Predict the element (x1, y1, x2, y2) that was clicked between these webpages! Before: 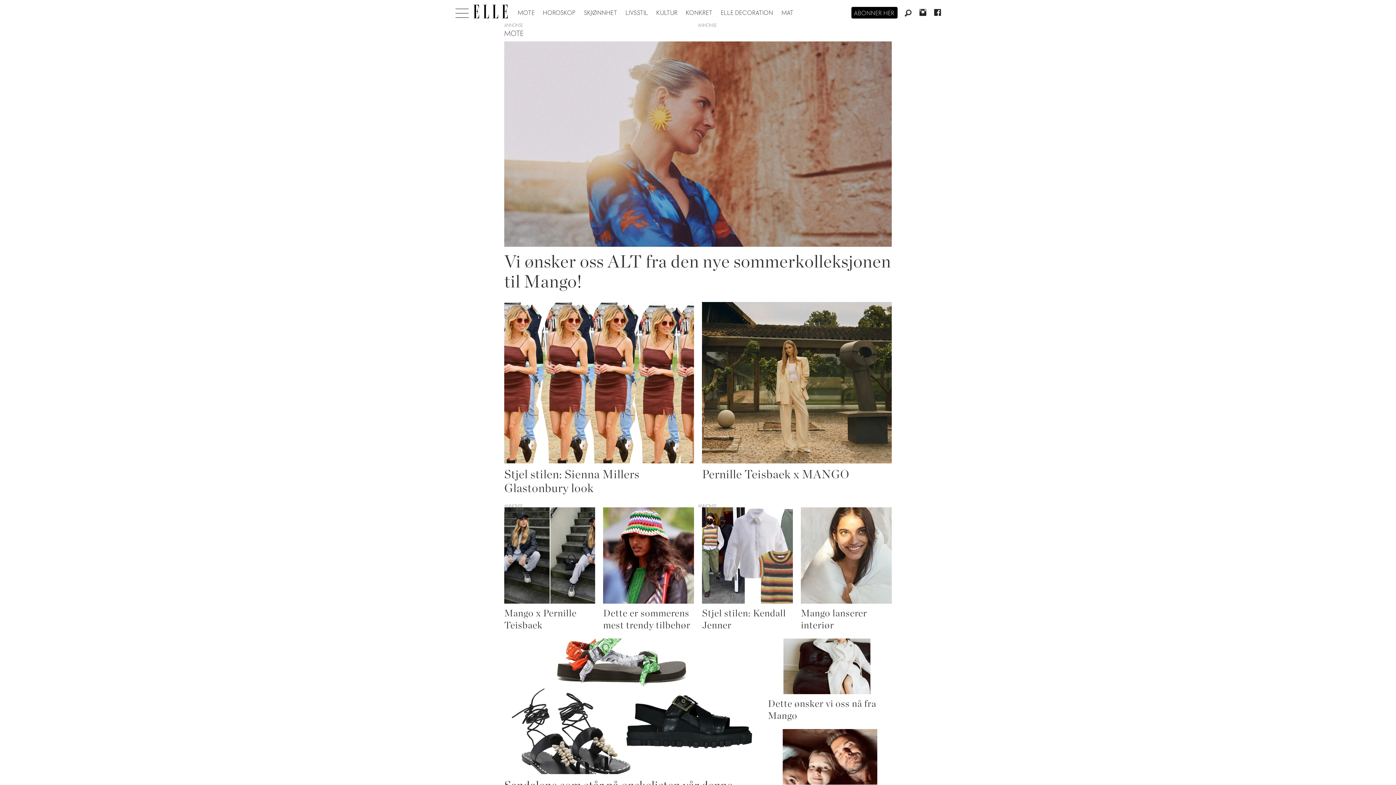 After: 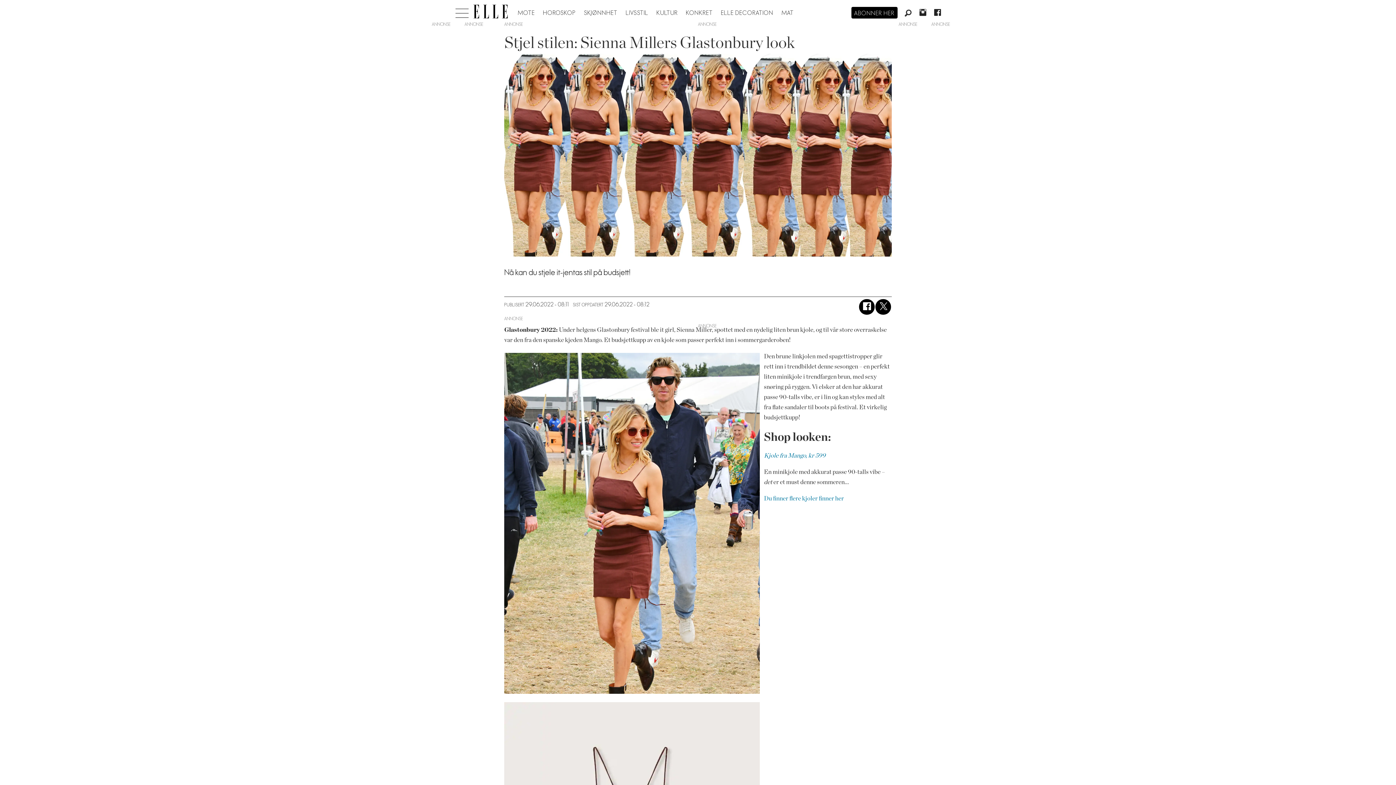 Action: label: Stjel stilen: Sienna Millers Glastonbury look bbox: (504, 302, 694, 498)